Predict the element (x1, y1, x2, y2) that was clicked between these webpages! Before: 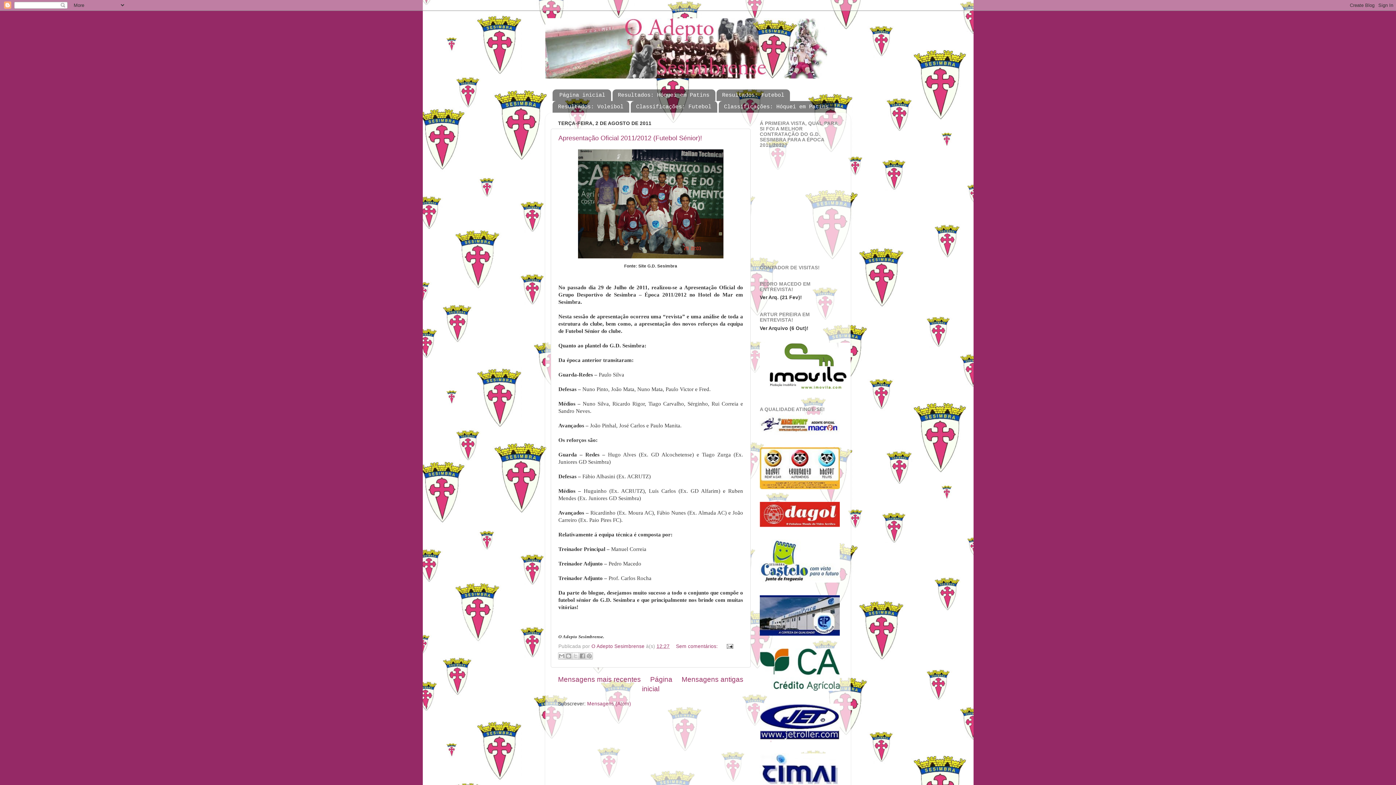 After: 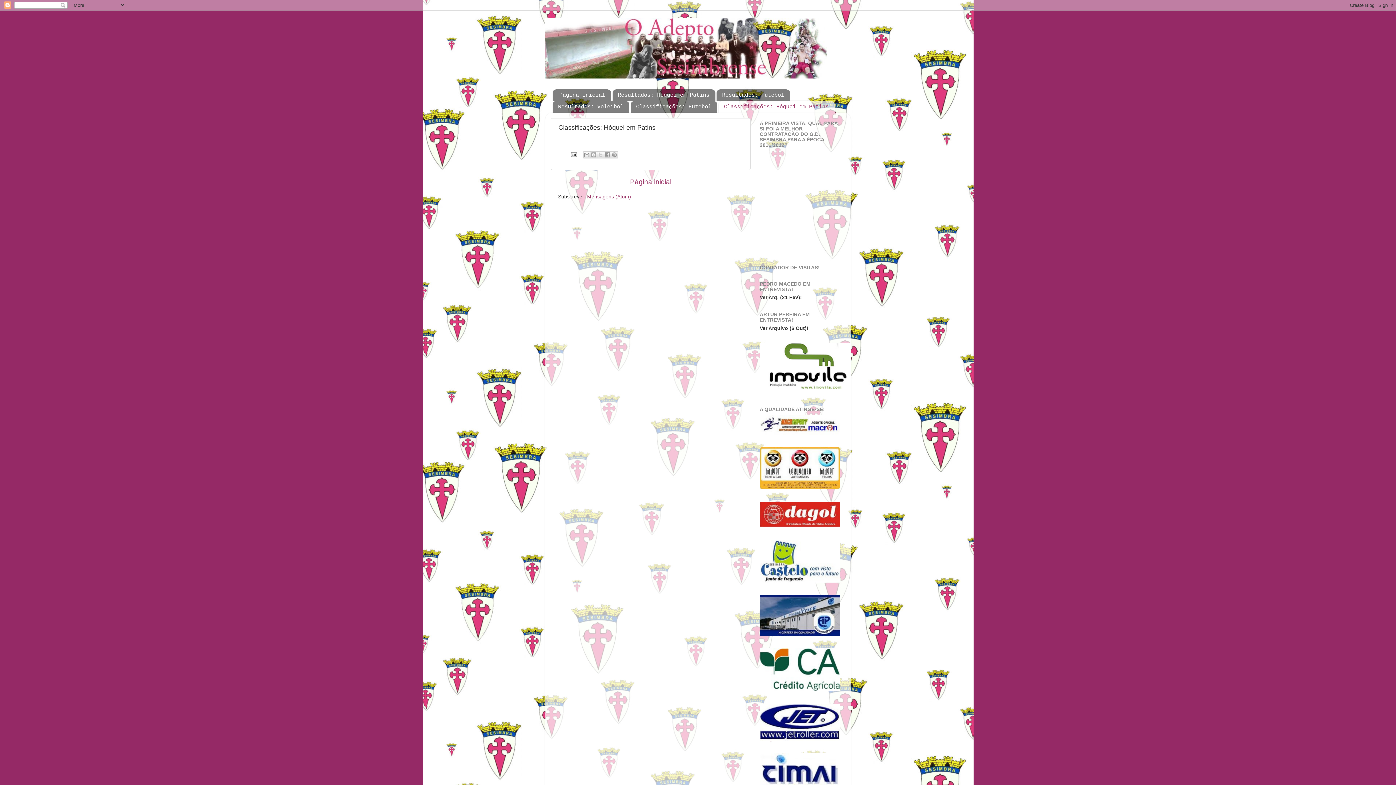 Action: label: Classificações: Hóquei em Patins bbox: (718, 101, 834, 112)